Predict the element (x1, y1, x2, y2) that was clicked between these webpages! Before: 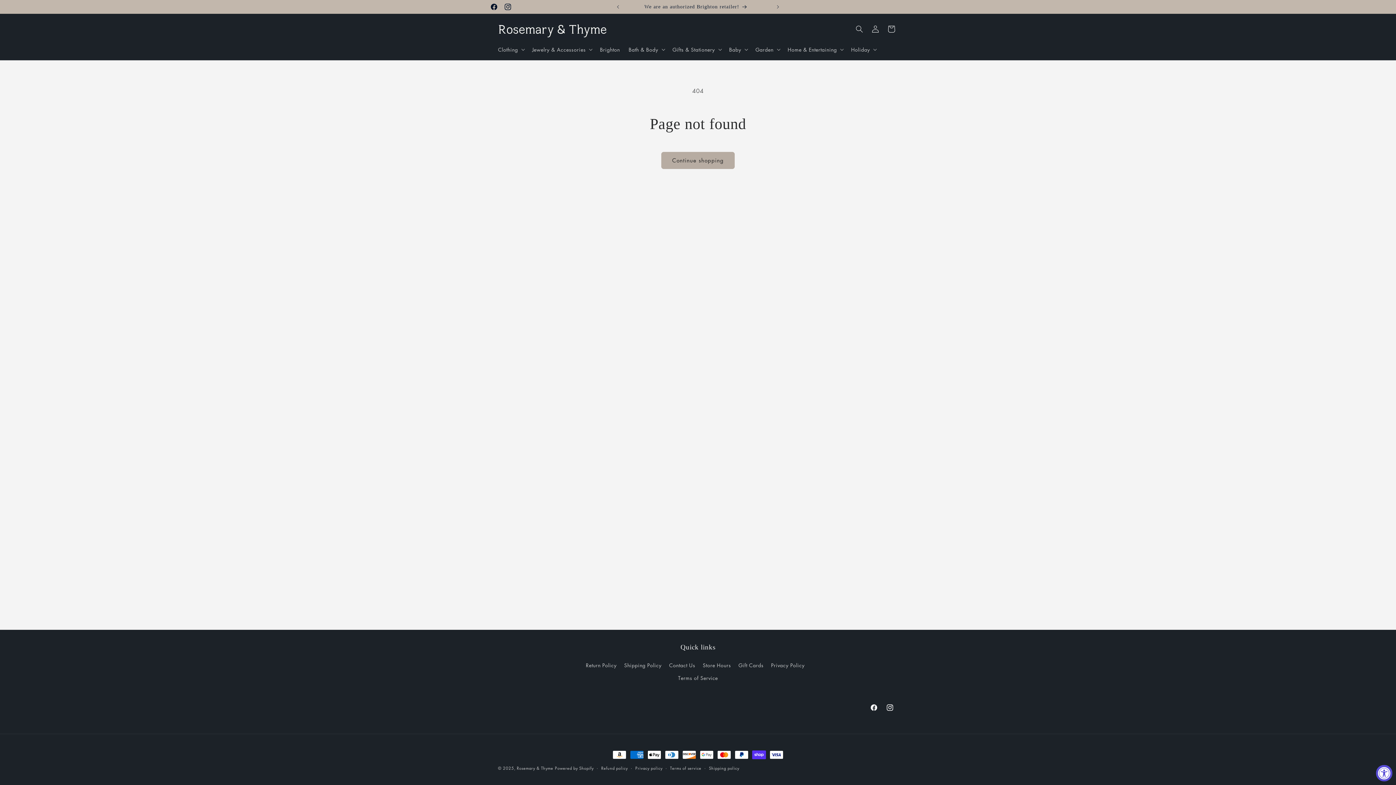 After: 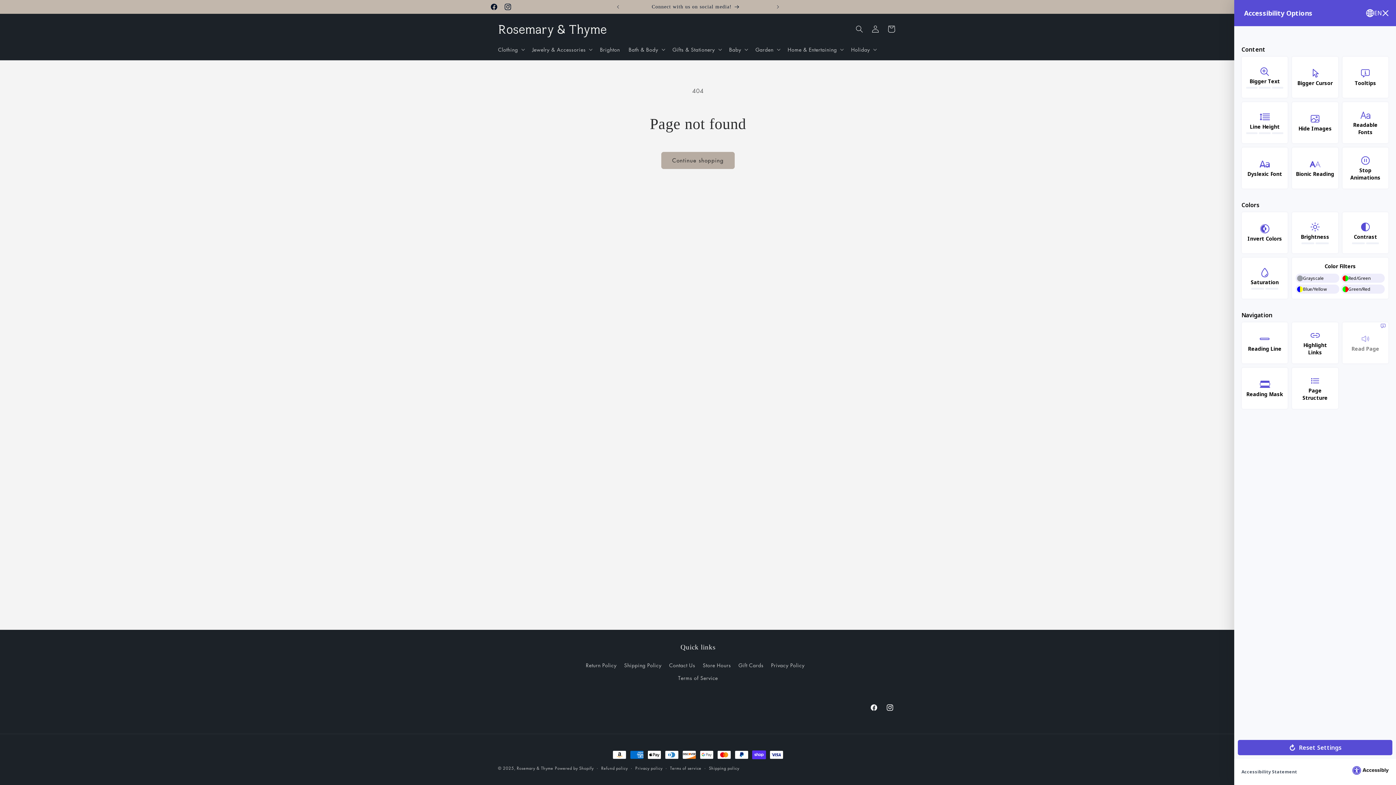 Action: bbox: (1376, 765, 1392, 781) label: Accessibility Widget, click to open